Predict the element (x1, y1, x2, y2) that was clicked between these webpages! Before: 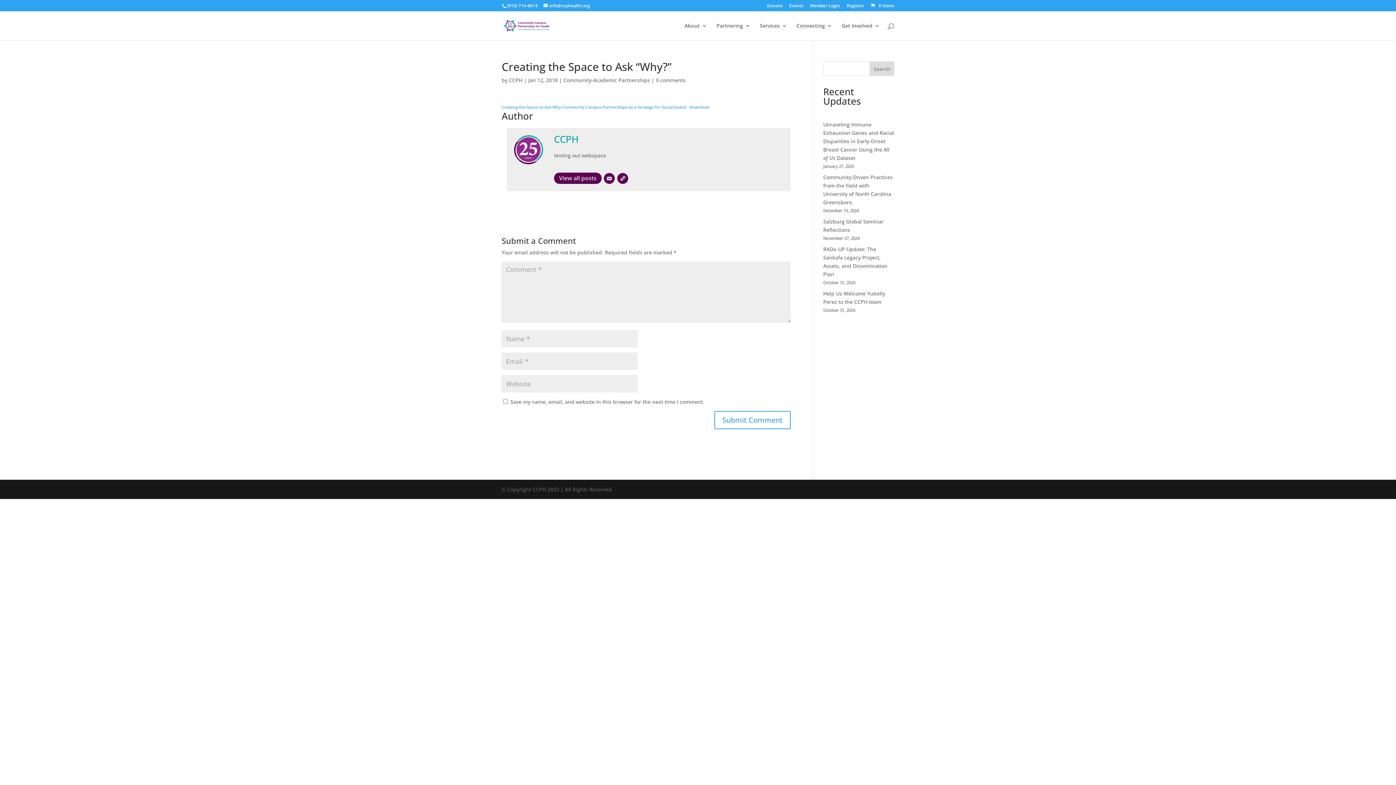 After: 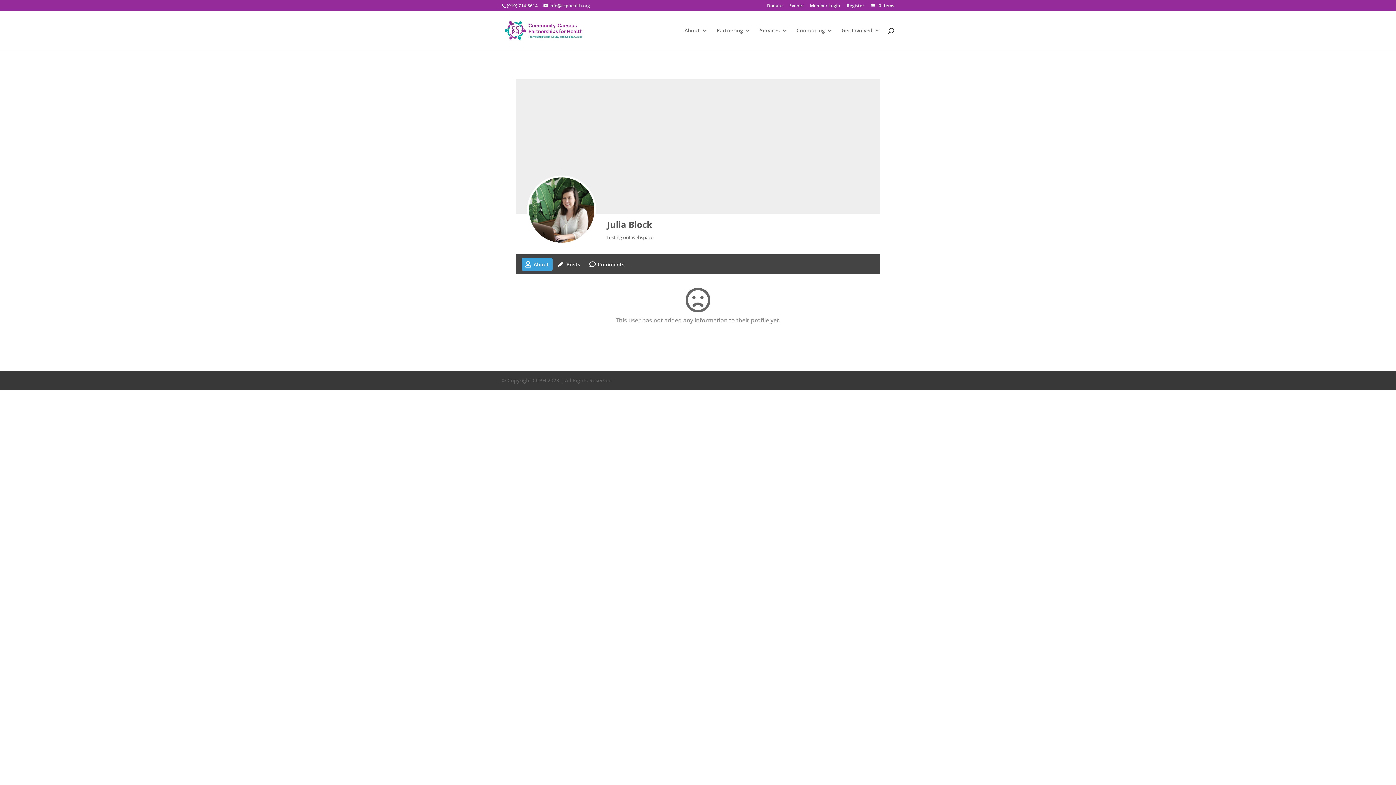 Action: bbox: (509, 76, 522, 83) label: CCPH